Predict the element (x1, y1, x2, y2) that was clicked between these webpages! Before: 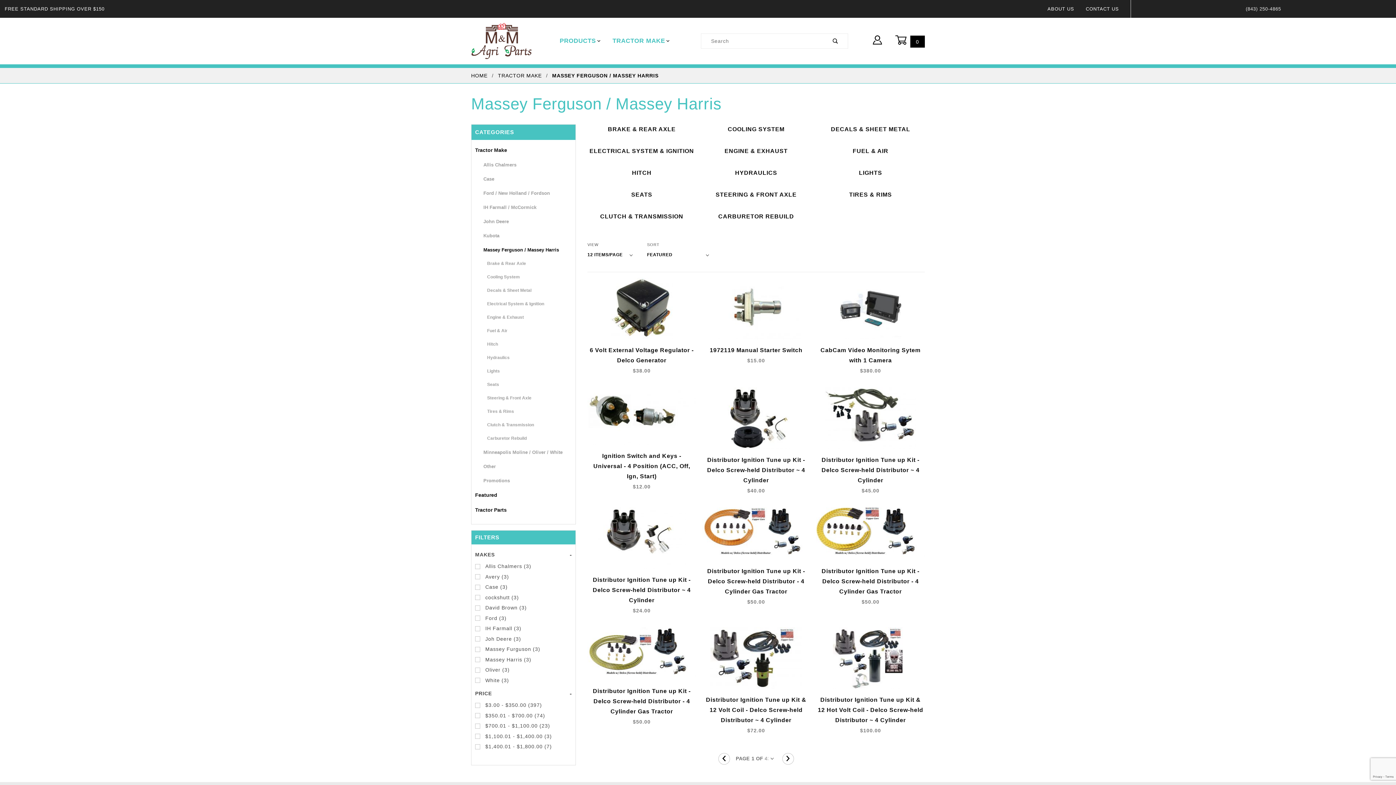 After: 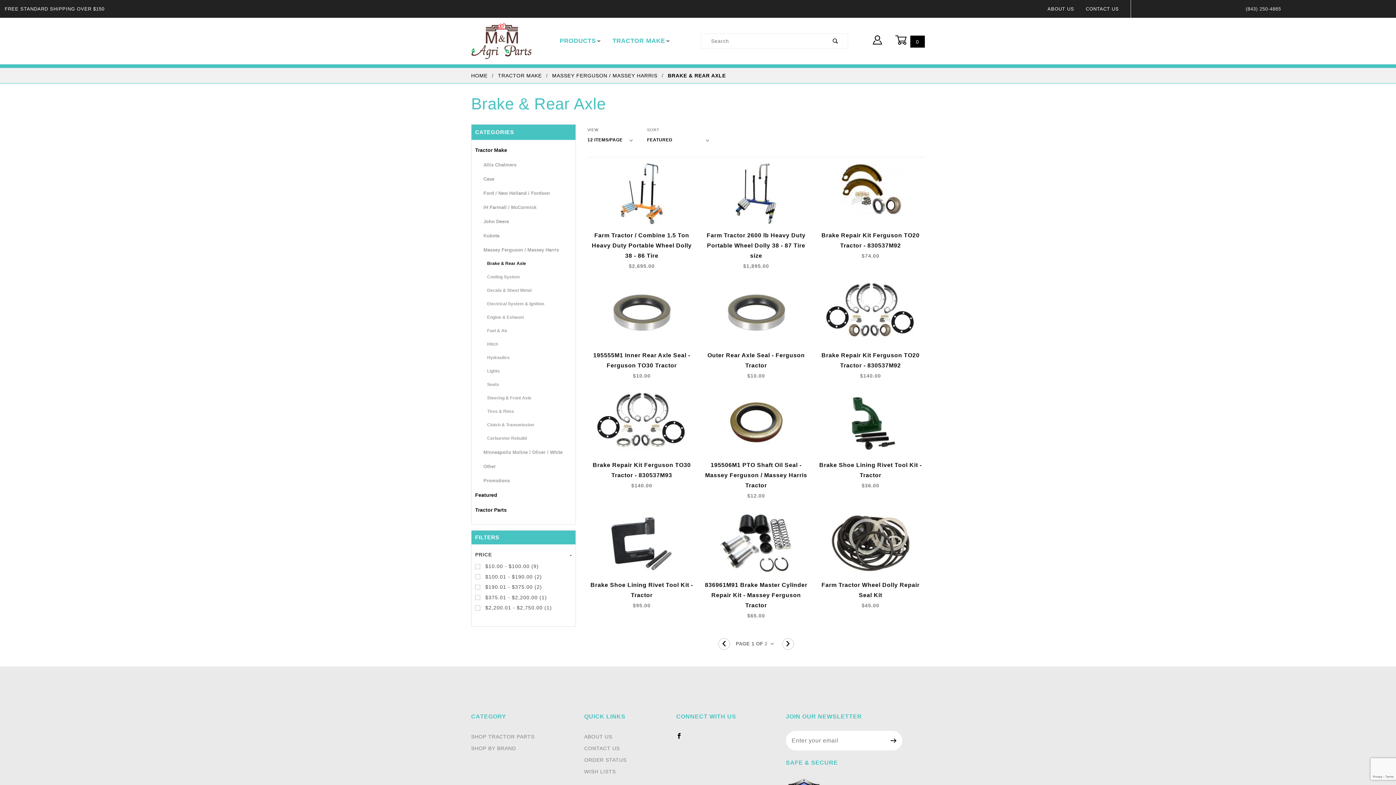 Action: label: BRAKE & REAR AXLE bbox: (587, 124, 696, 134)